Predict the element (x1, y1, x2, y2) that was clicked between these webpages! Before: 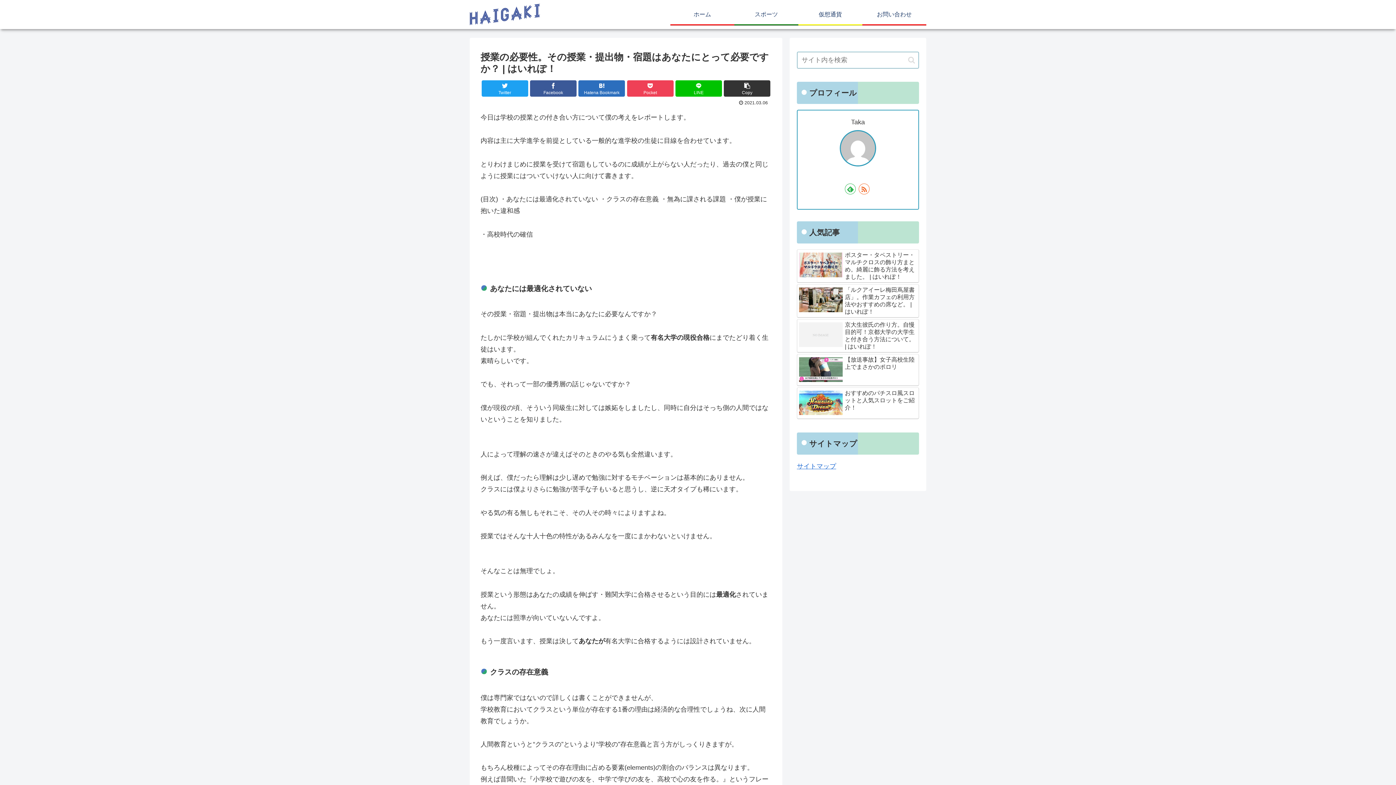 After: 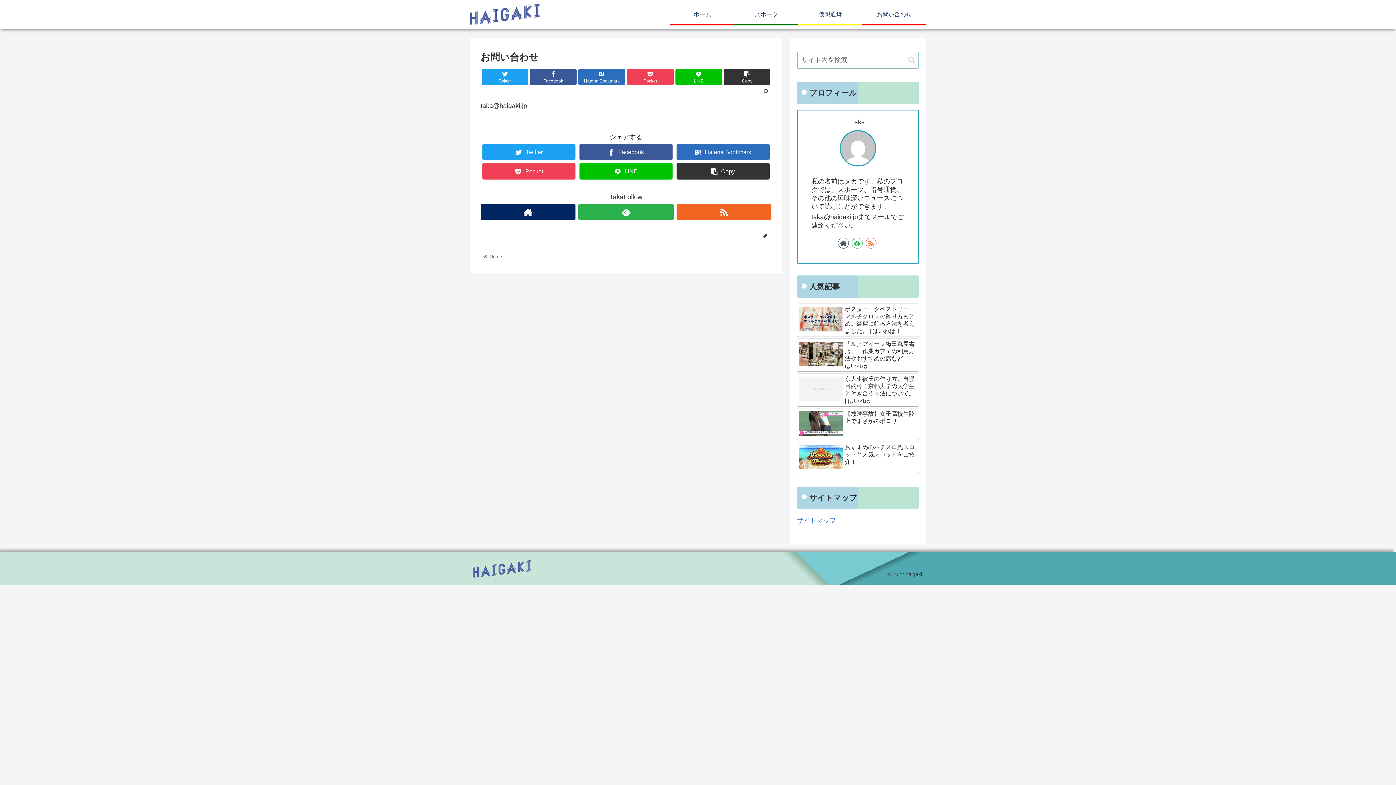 Action: bbox: (862, 3, 926, 24) label: お問い合わせ